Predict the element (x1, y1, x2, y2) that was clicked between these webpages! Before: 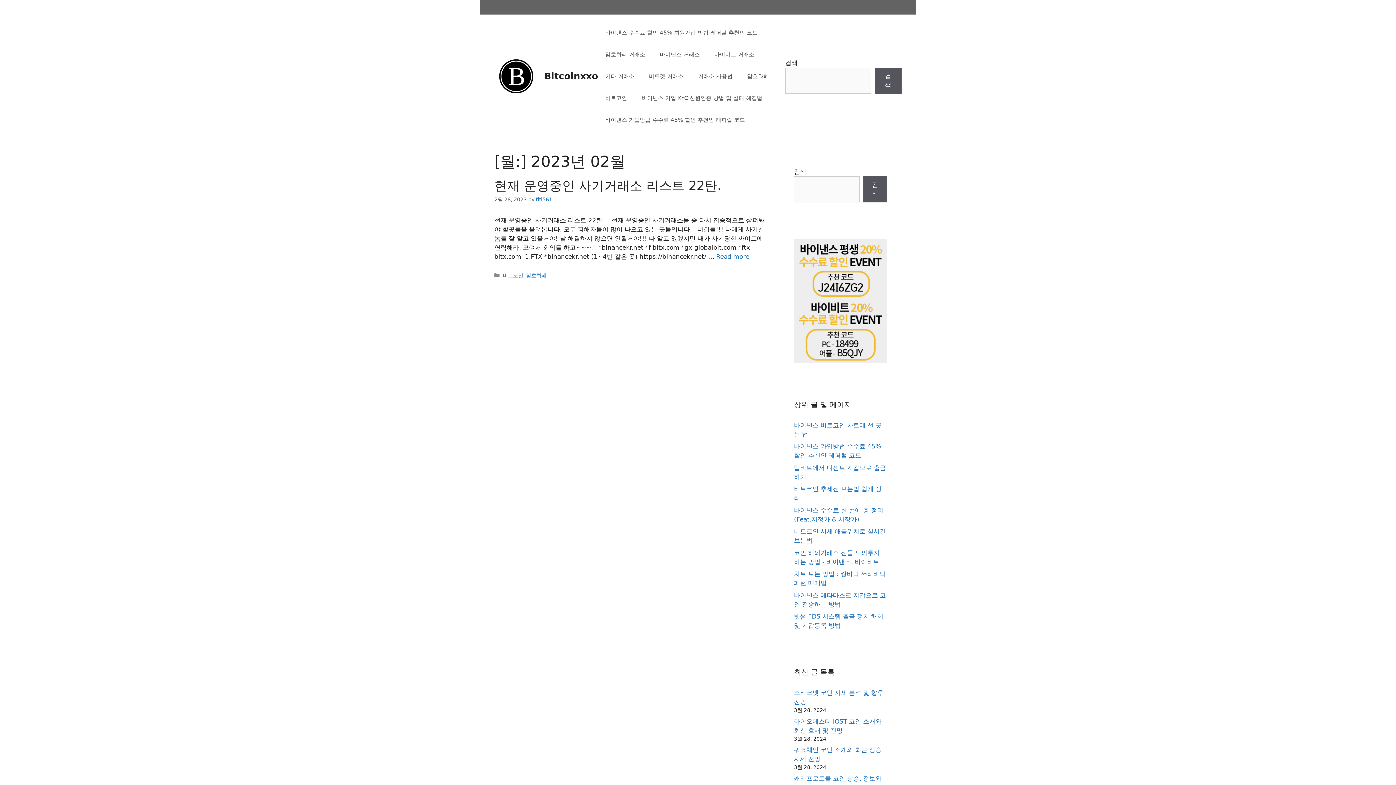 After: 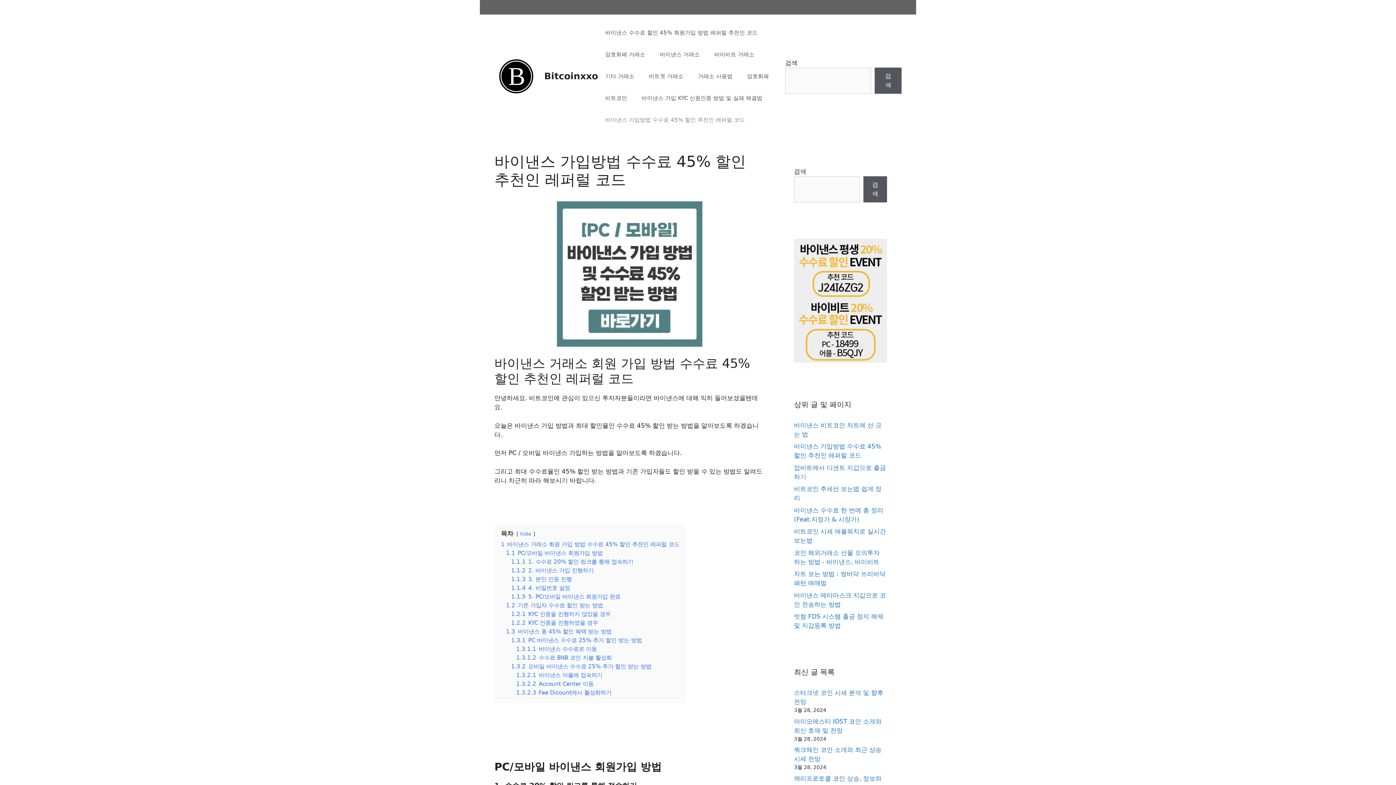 Action: bbox: (598, 108, 752, 130) label: 바이낸스 가입방법 수수료 45% 할인 추천인 레퍼럴 코드